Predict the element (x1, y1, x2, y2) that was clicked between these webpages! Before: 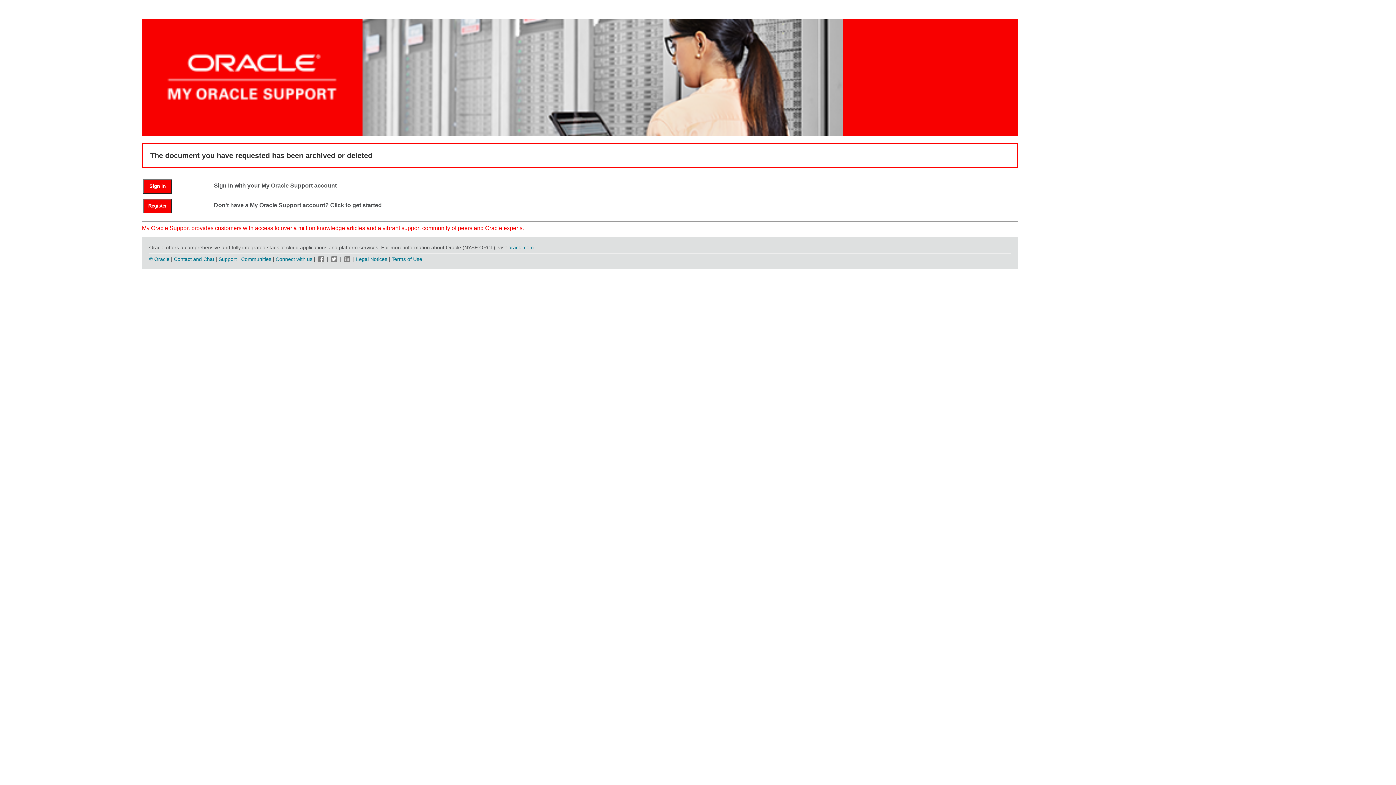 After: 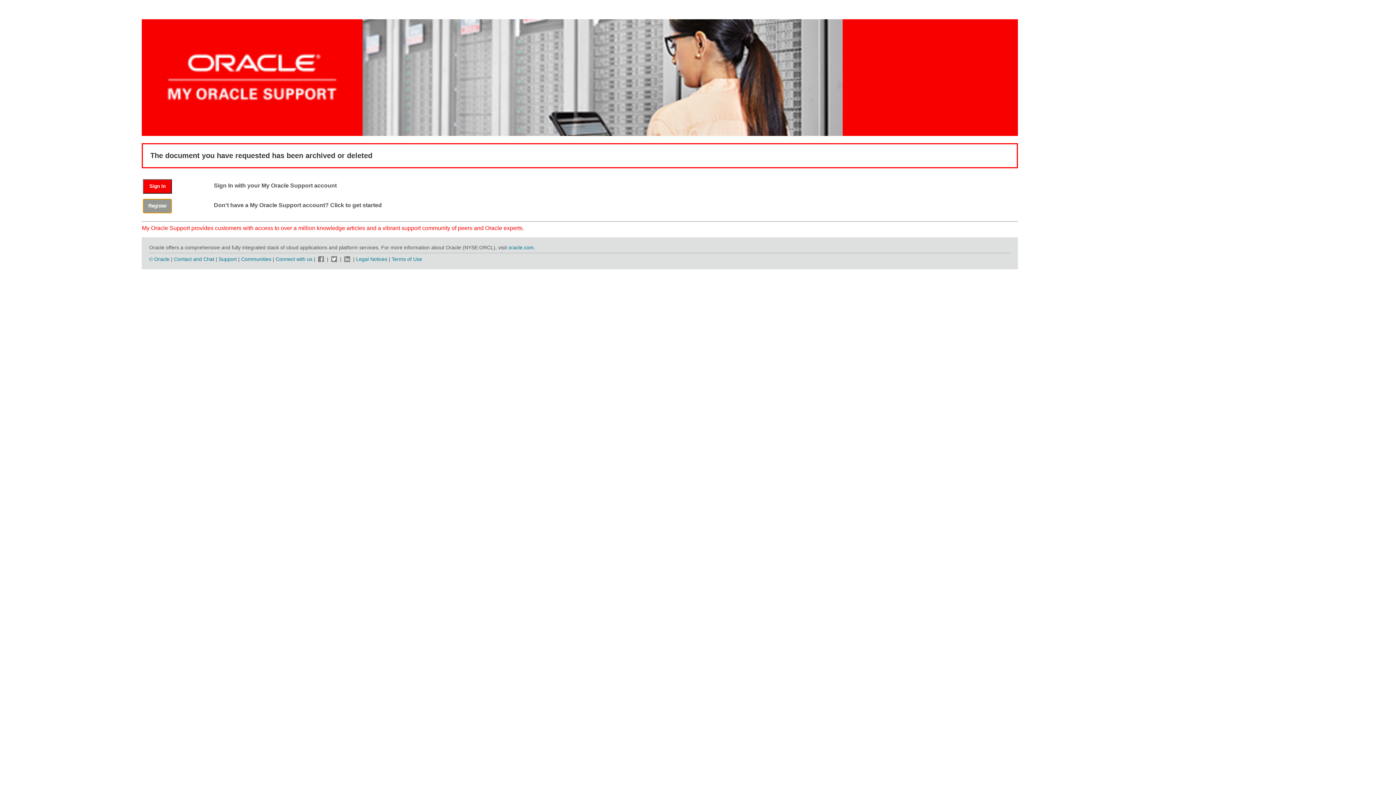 Action: bbox: (143, 198, 172, 213) label: Register